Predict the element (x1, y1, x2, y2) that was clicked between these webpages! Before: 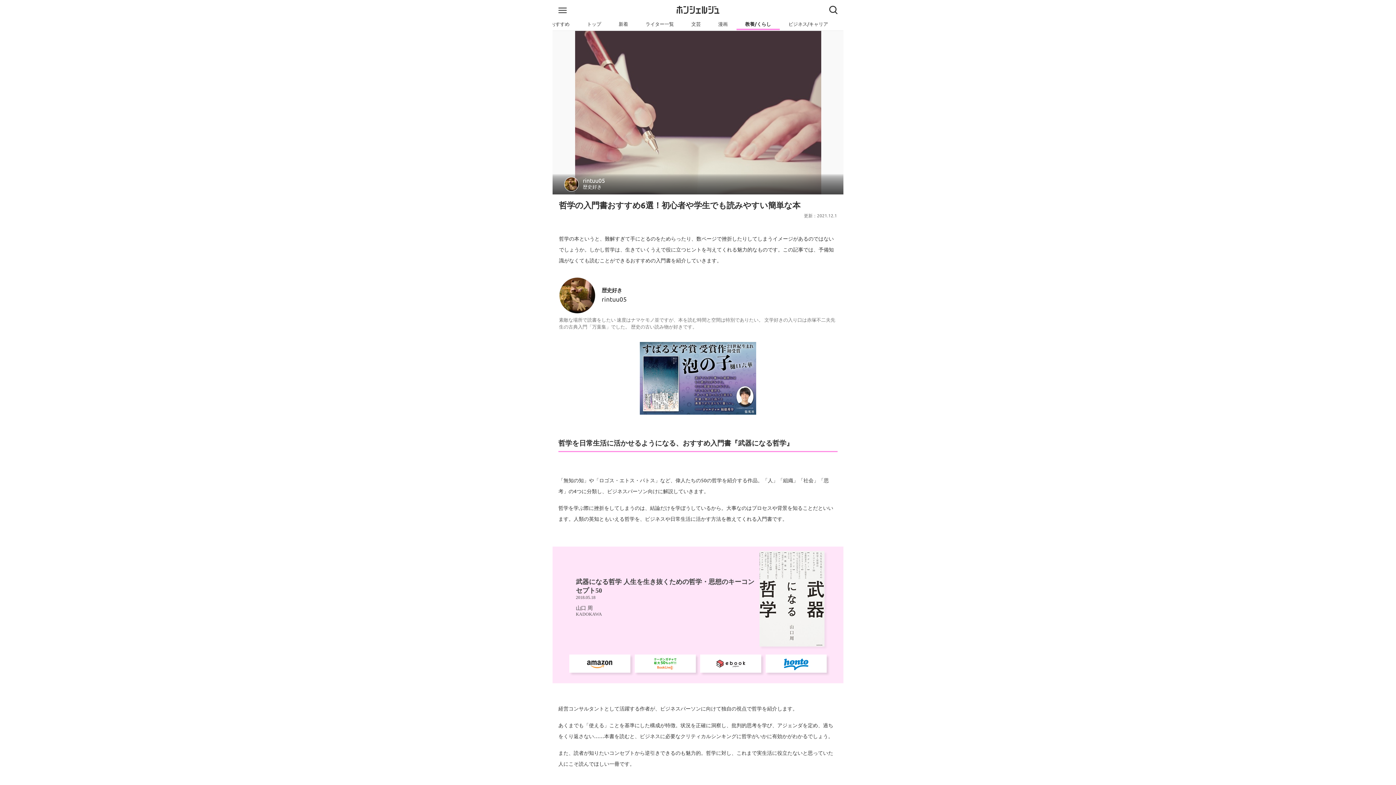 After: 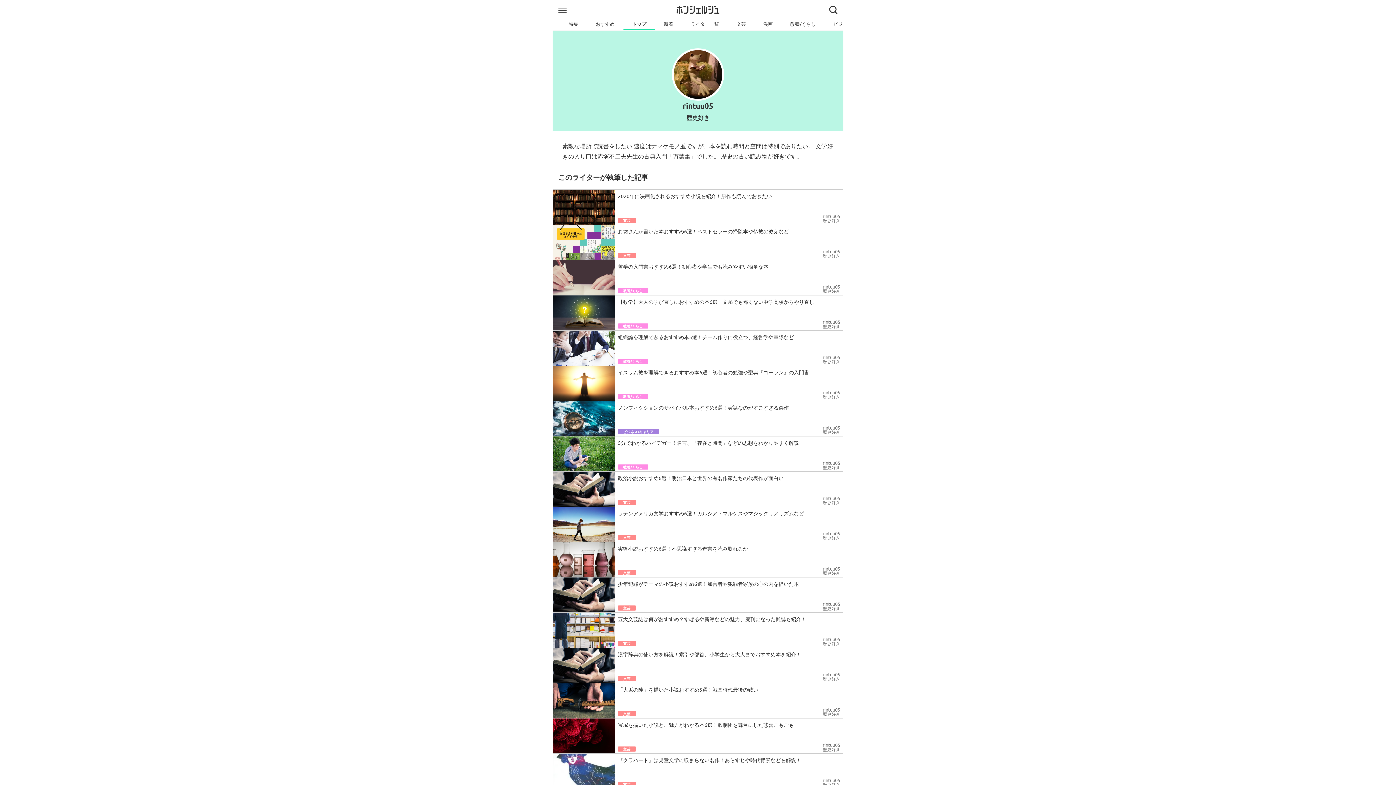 Action: bbox: (564, 176, 832, 191) label: rintuu05
歴史好き